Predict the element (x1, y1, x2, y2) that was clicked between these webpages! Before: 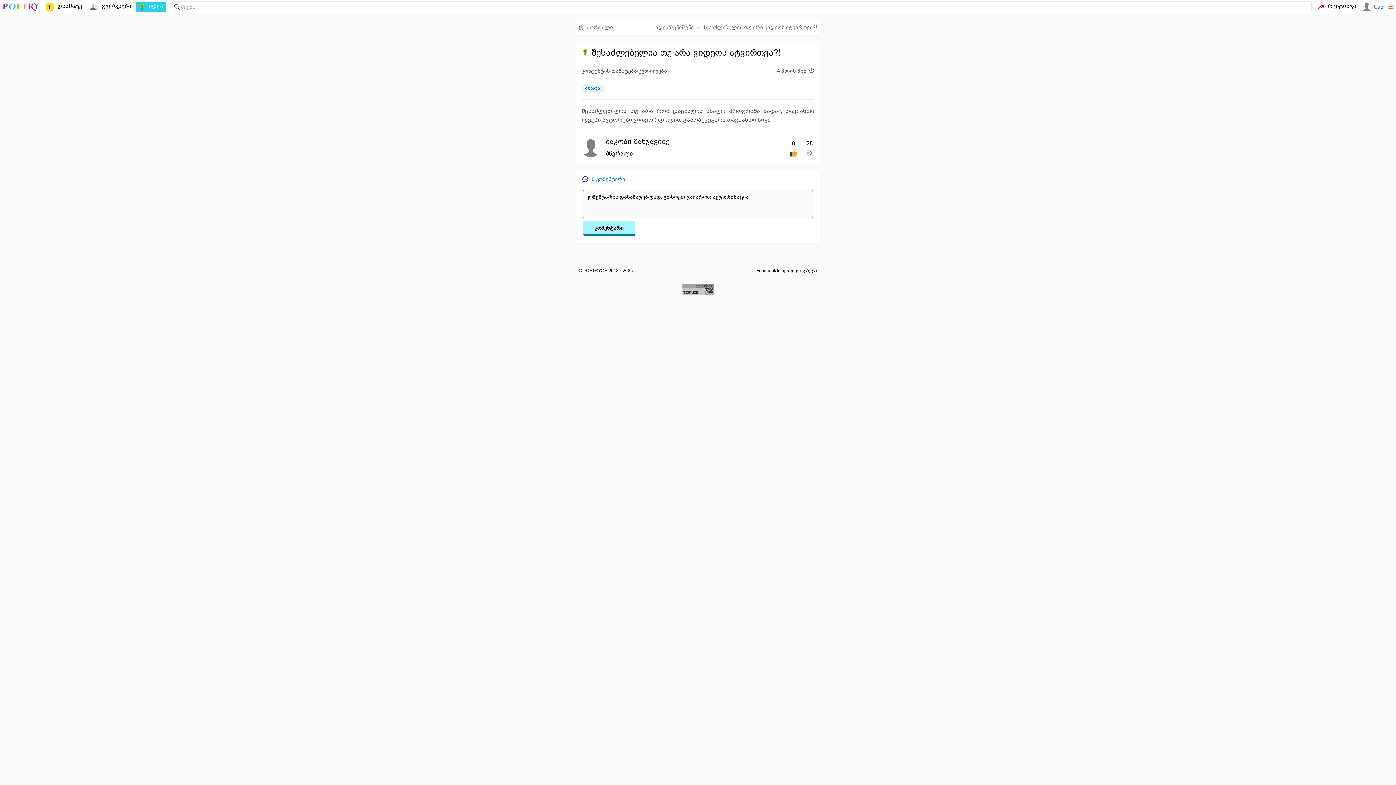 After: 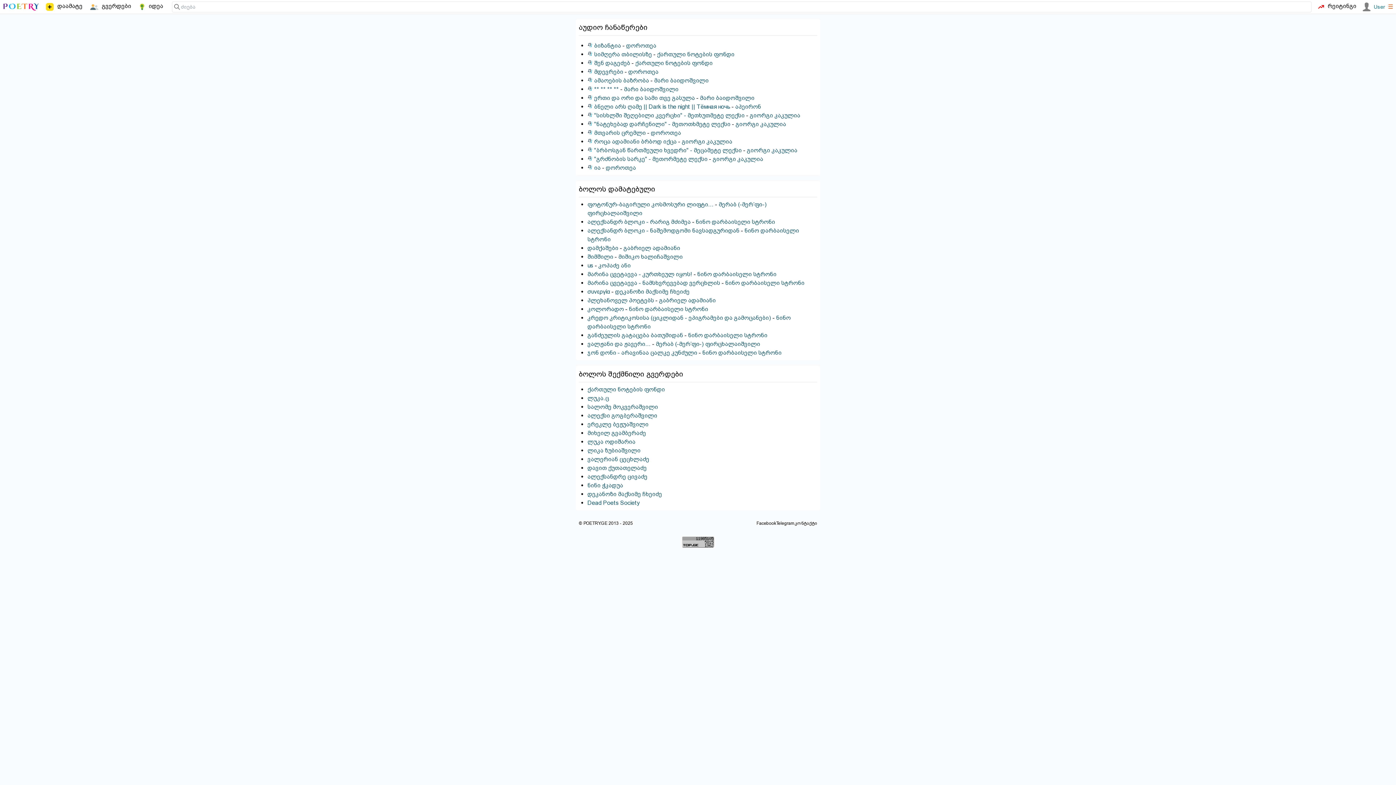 Action: label: პორტალი bbox: (578, 23, 613, 30)